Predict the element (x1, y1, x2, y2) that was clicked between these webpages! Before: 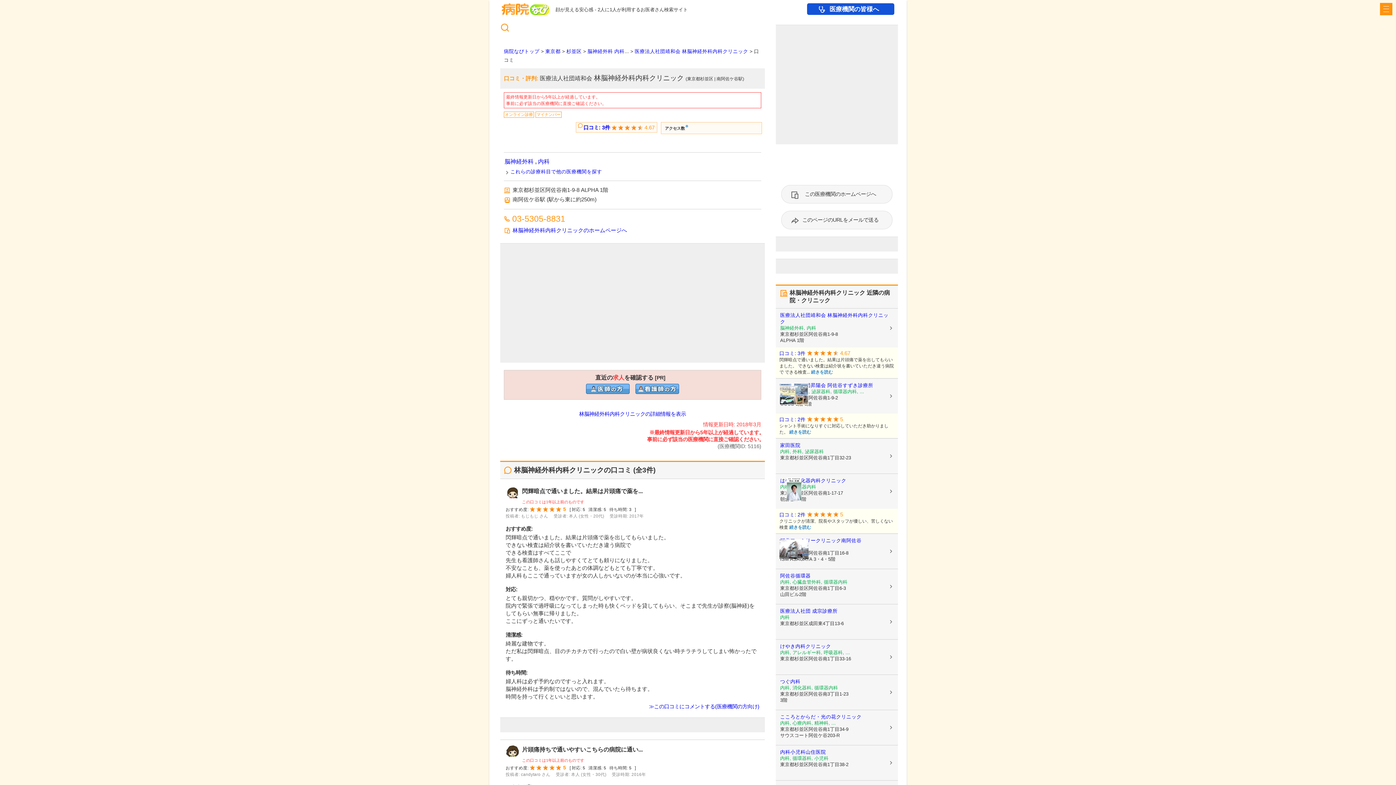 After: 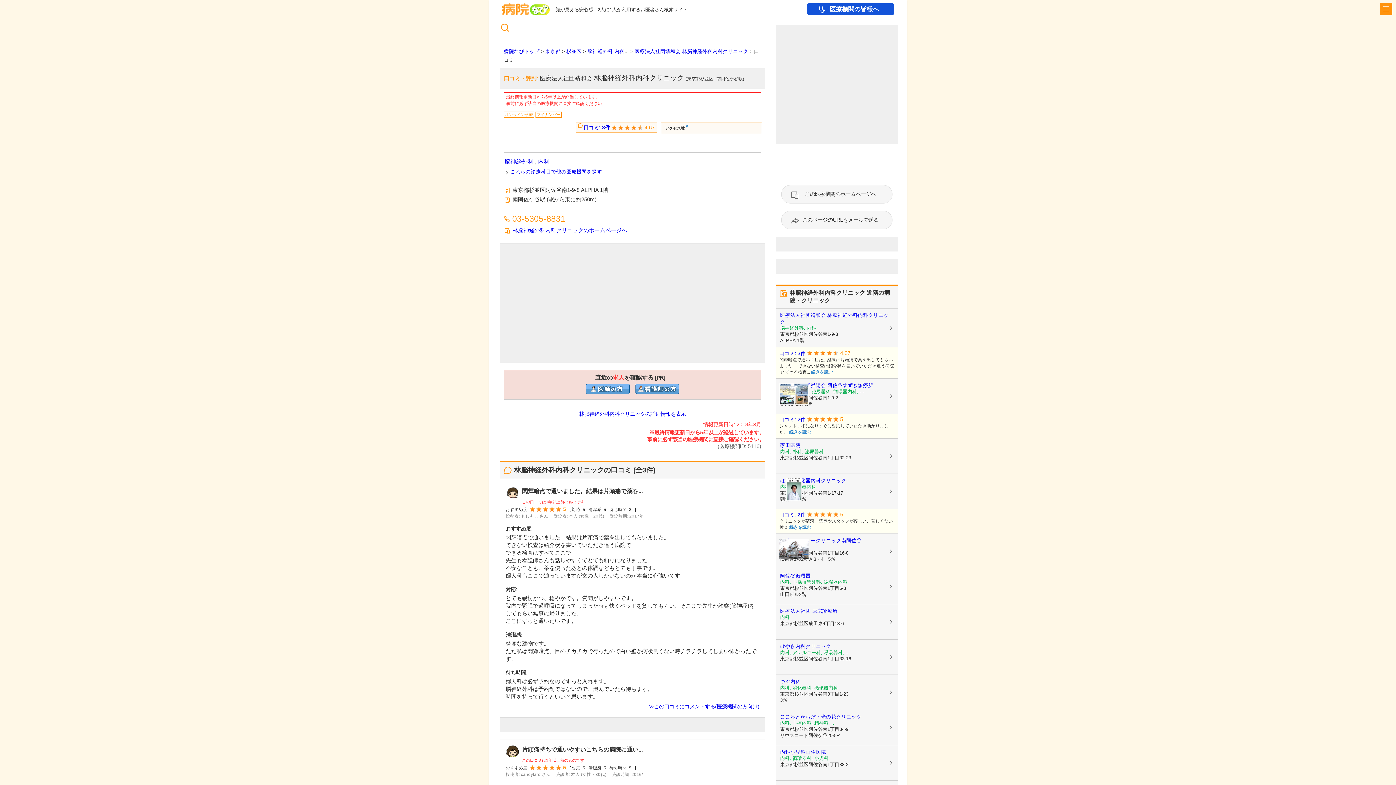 Action: label: 口コミ: 2件 5
クリニックが清潔、院長やスタッフが優しい、苦しくない検査 続きを読む bbox: (776, 509, 898, 533)